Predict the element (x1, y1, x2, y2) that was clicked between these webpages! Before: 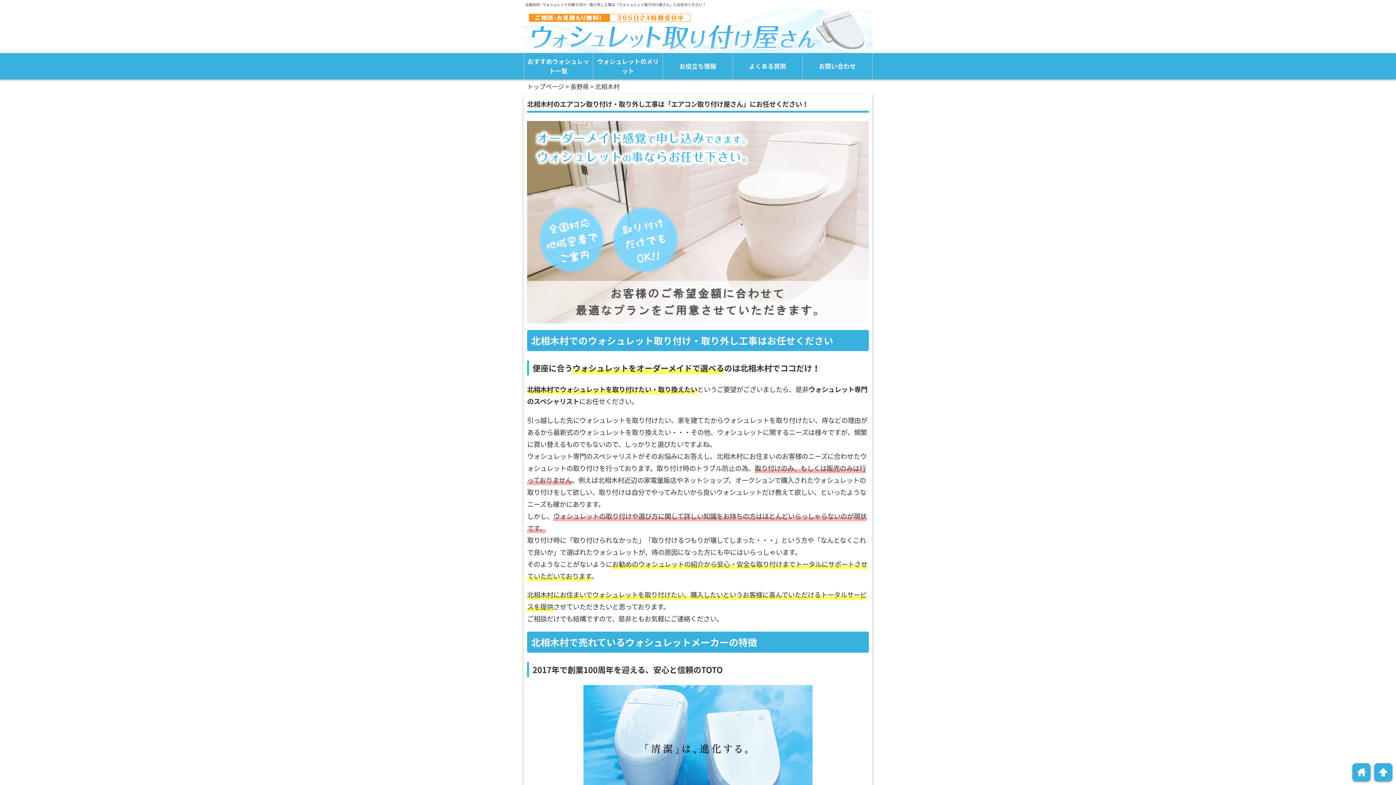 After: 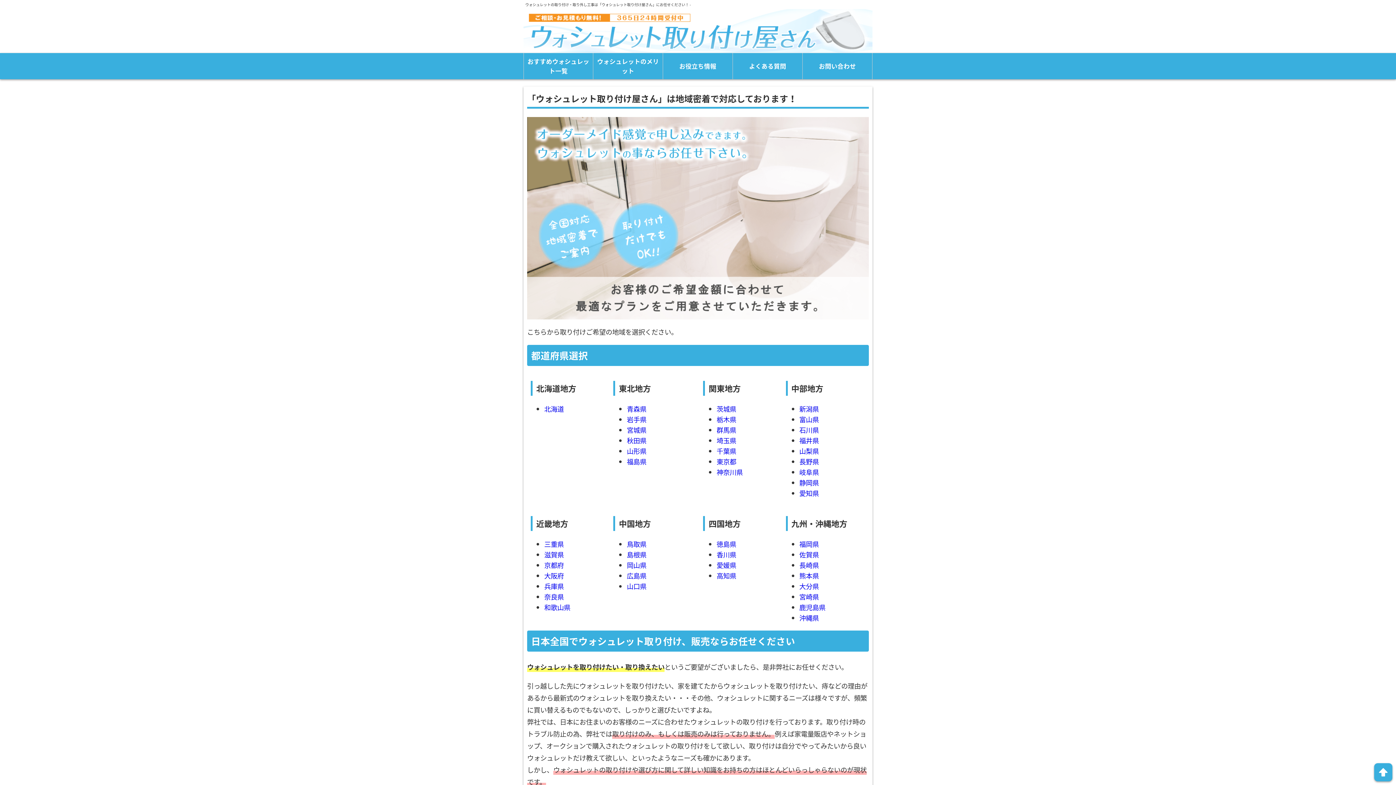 Action: bbox: (1352, 763, 1370, 781) label: home